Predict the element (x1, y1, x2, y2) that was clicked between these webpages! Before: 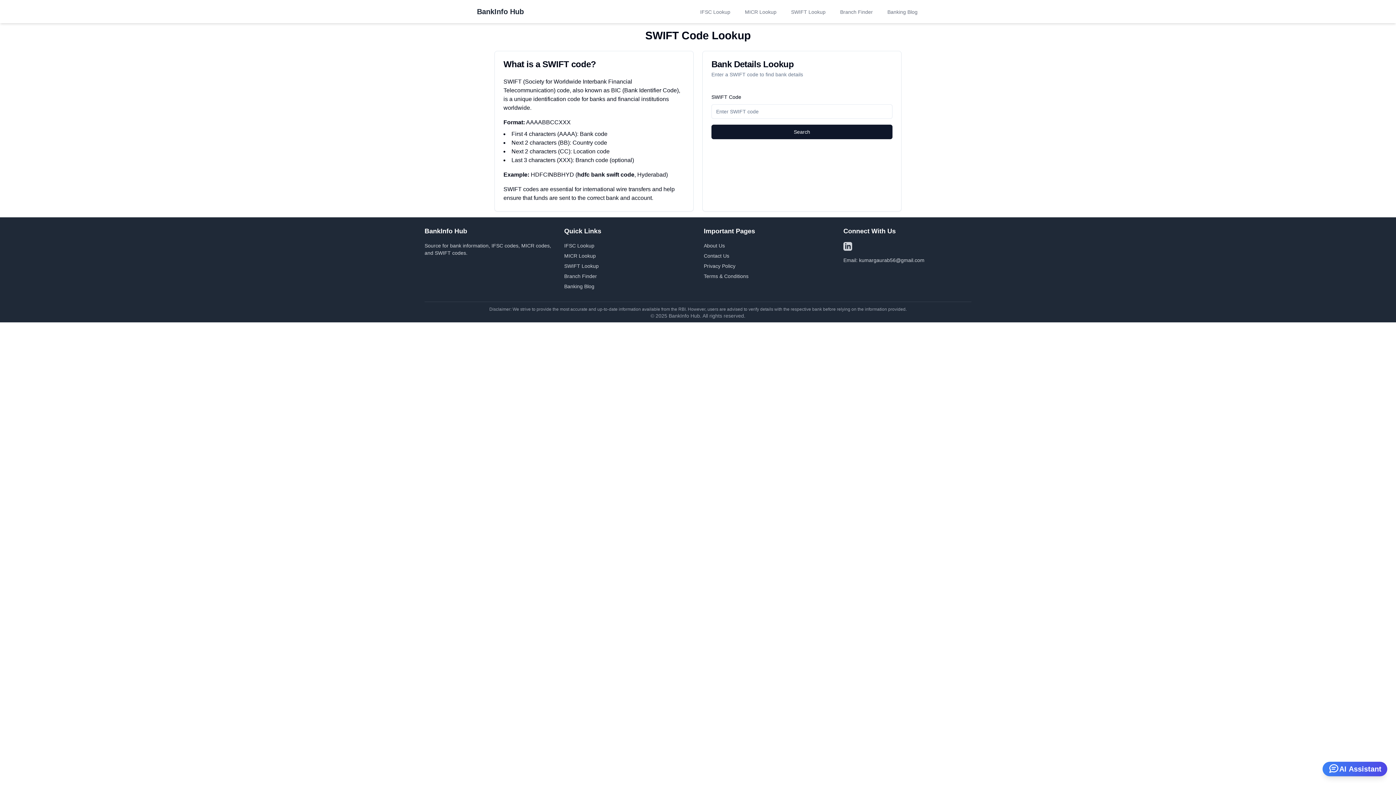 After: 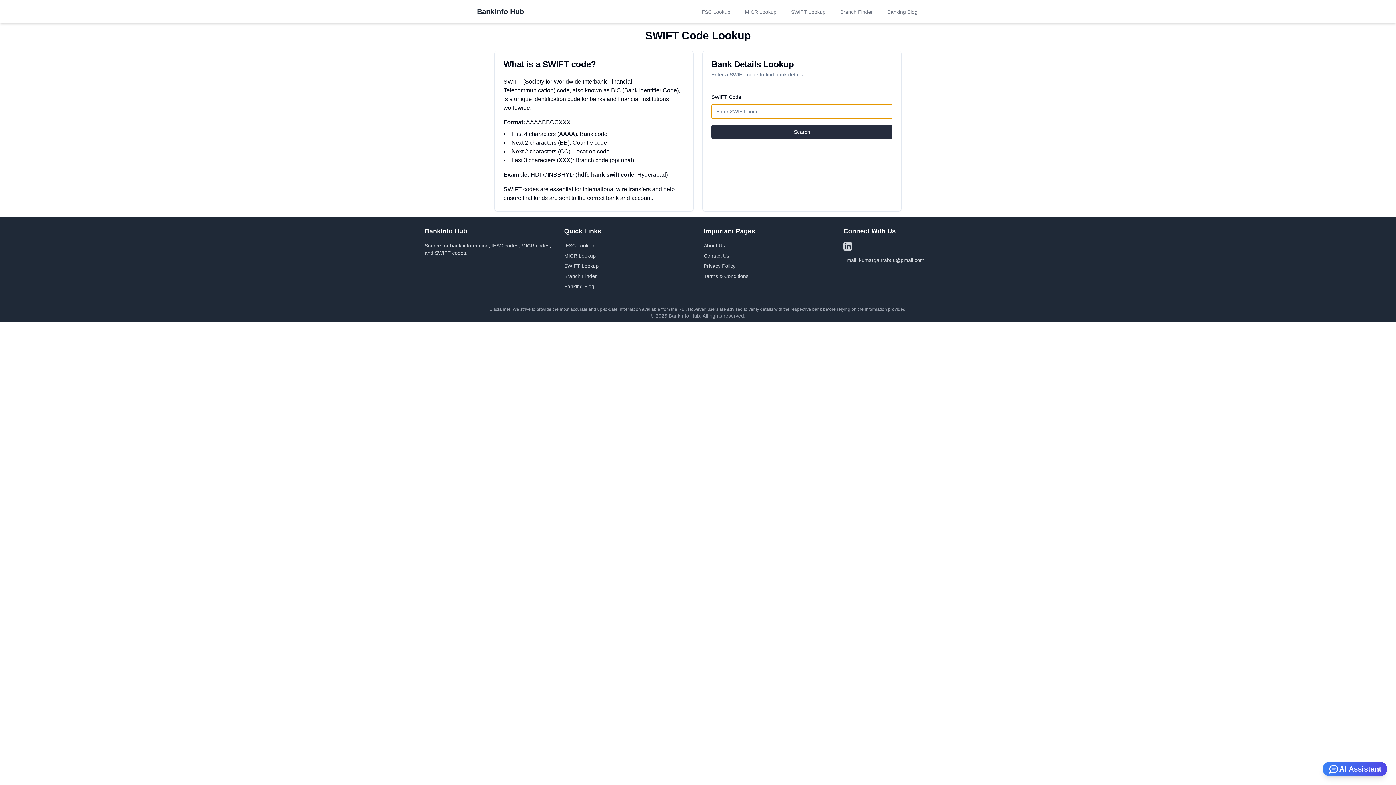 Action: bbox: (711, 124, 892, 139) label: Search